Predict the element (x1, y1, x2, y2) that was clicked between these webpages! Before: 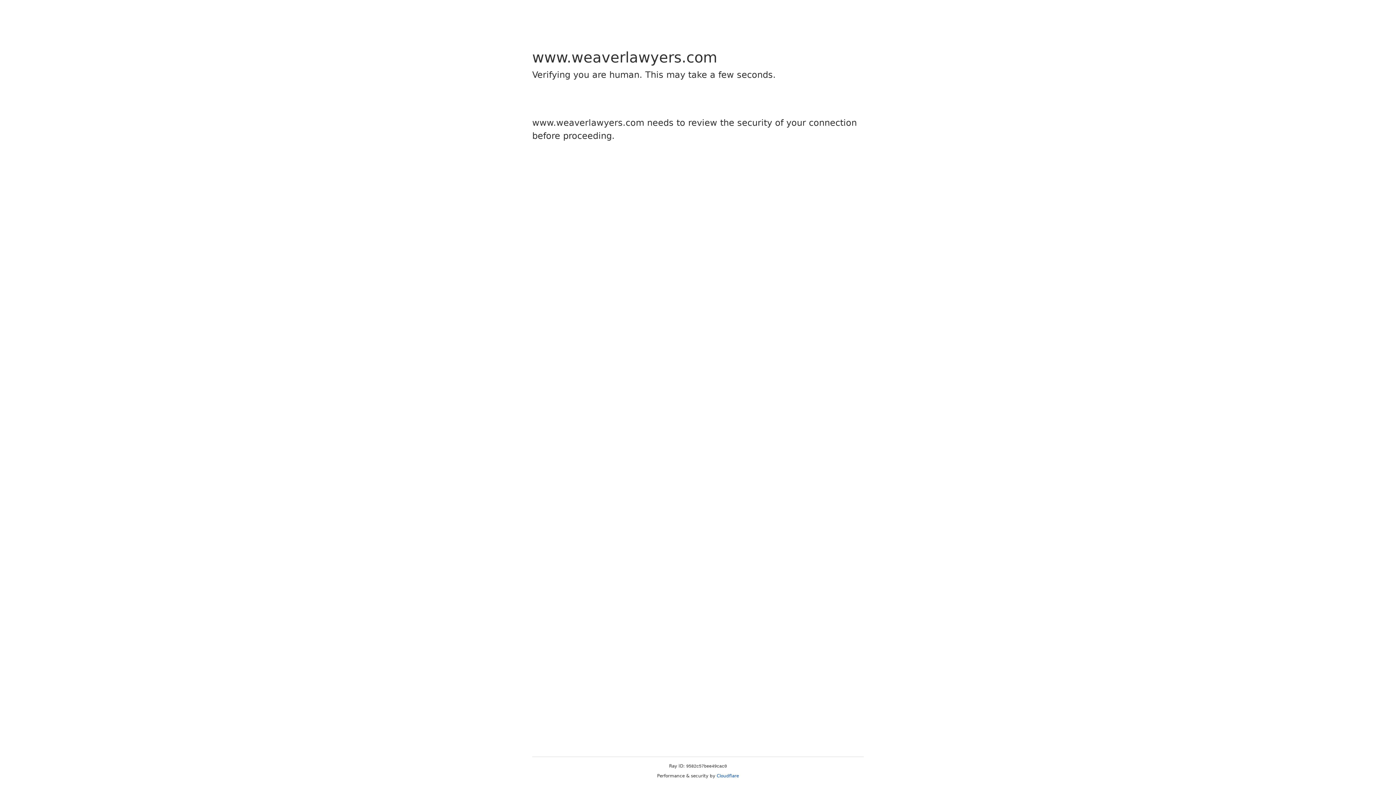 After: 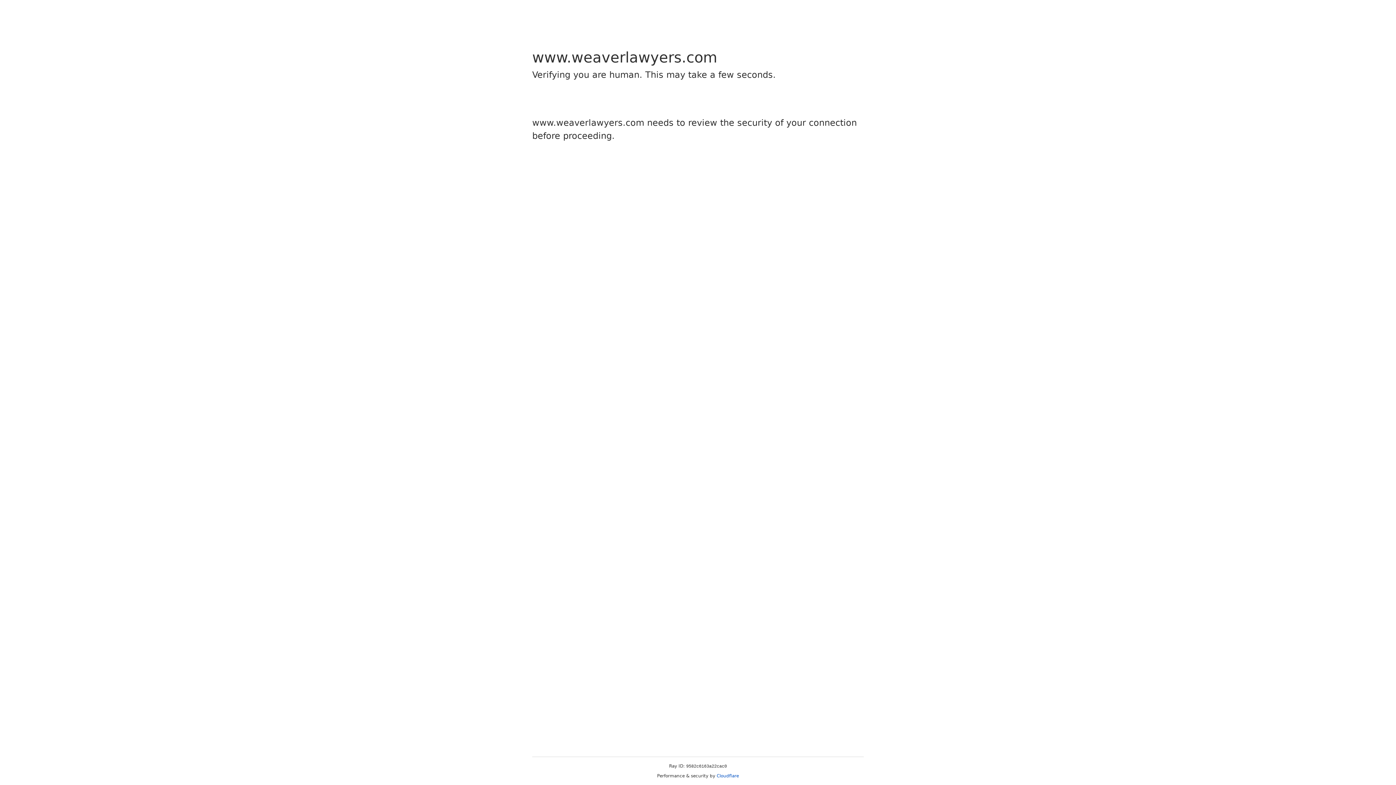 Action: bbox: (716, 773, 739, 778) label: Cloudflare